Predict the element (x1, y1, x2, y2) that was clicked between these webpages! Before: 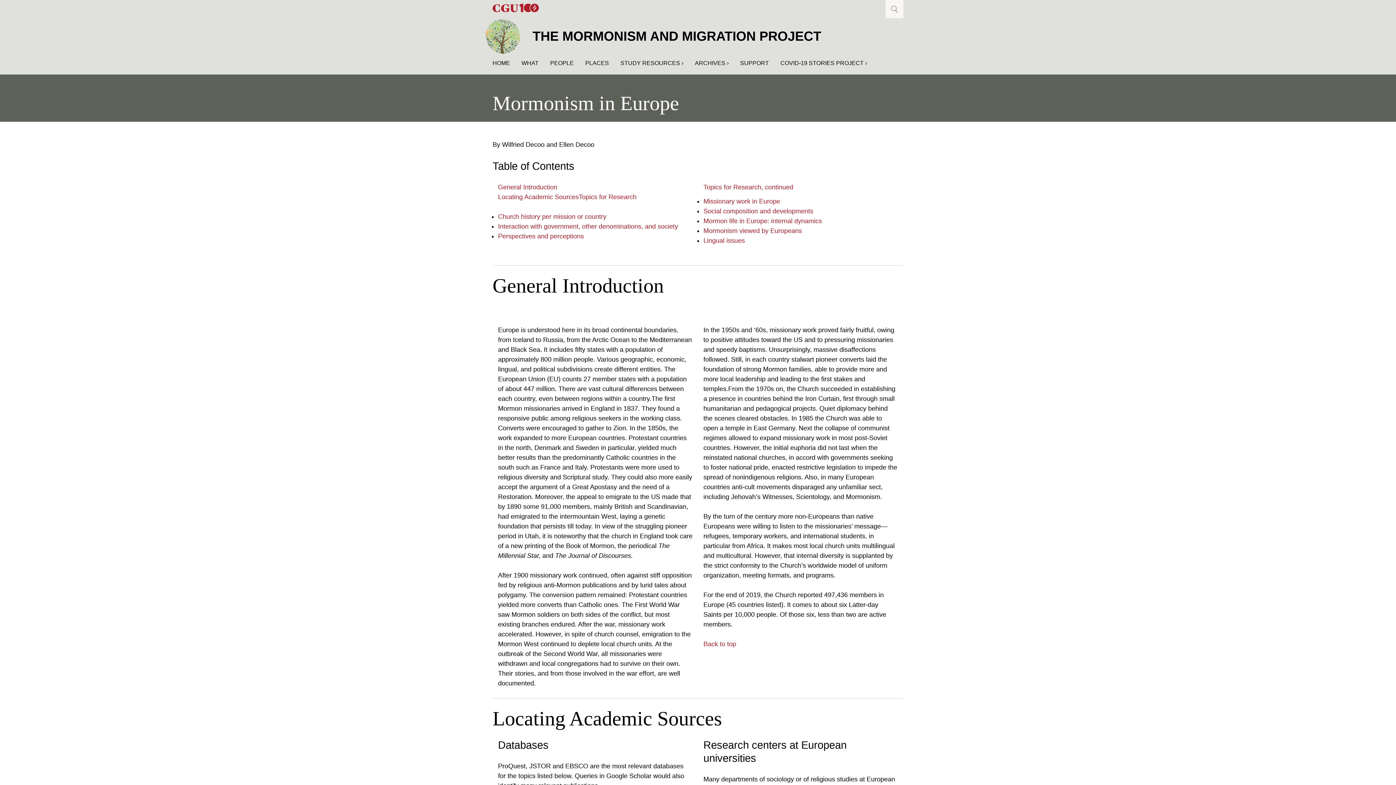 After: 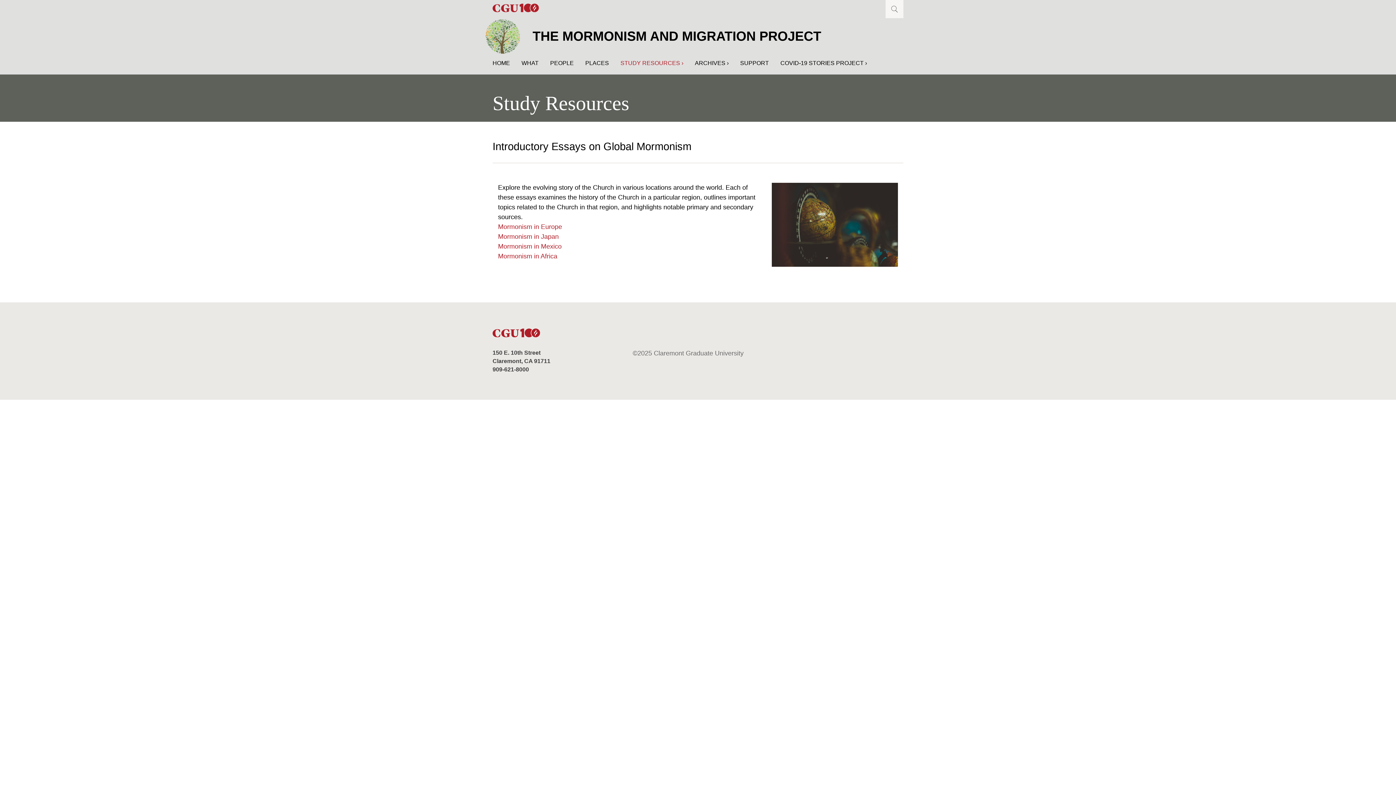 Action: bbox: (620, 51, 683, 74) label: STUDY RESOURCES